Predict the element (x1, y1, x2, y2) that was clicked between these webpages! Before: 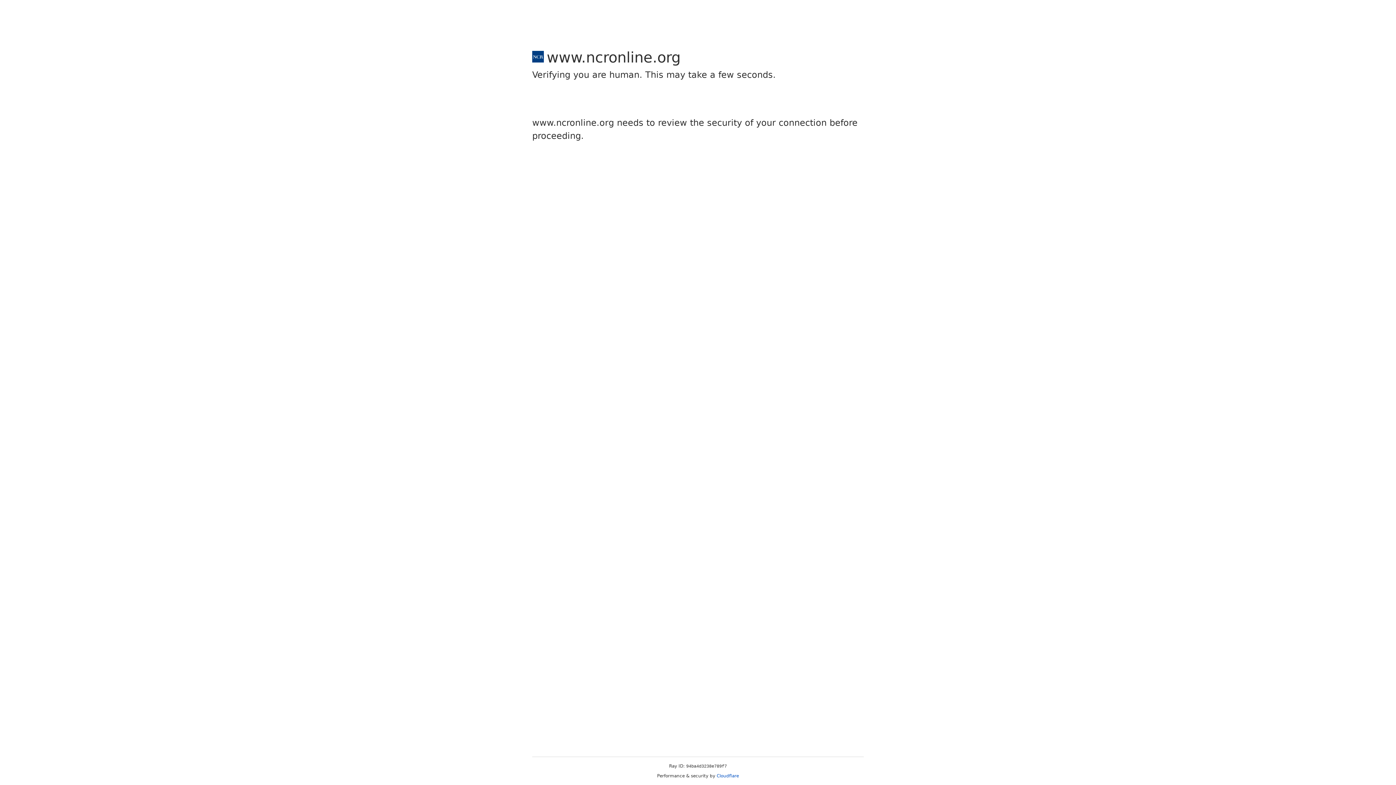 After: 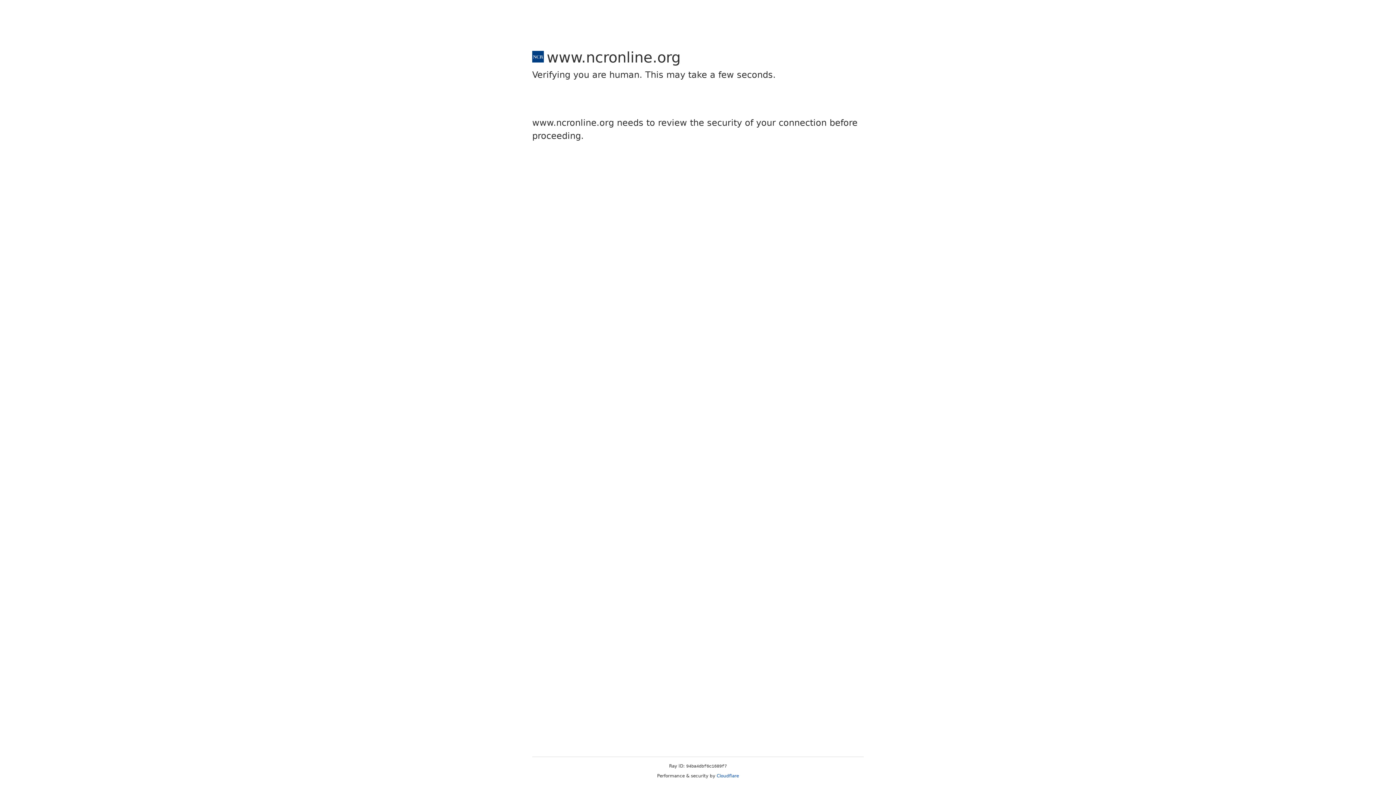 Action: label: Cloudflare bbox: (716, 773, 739, 778)